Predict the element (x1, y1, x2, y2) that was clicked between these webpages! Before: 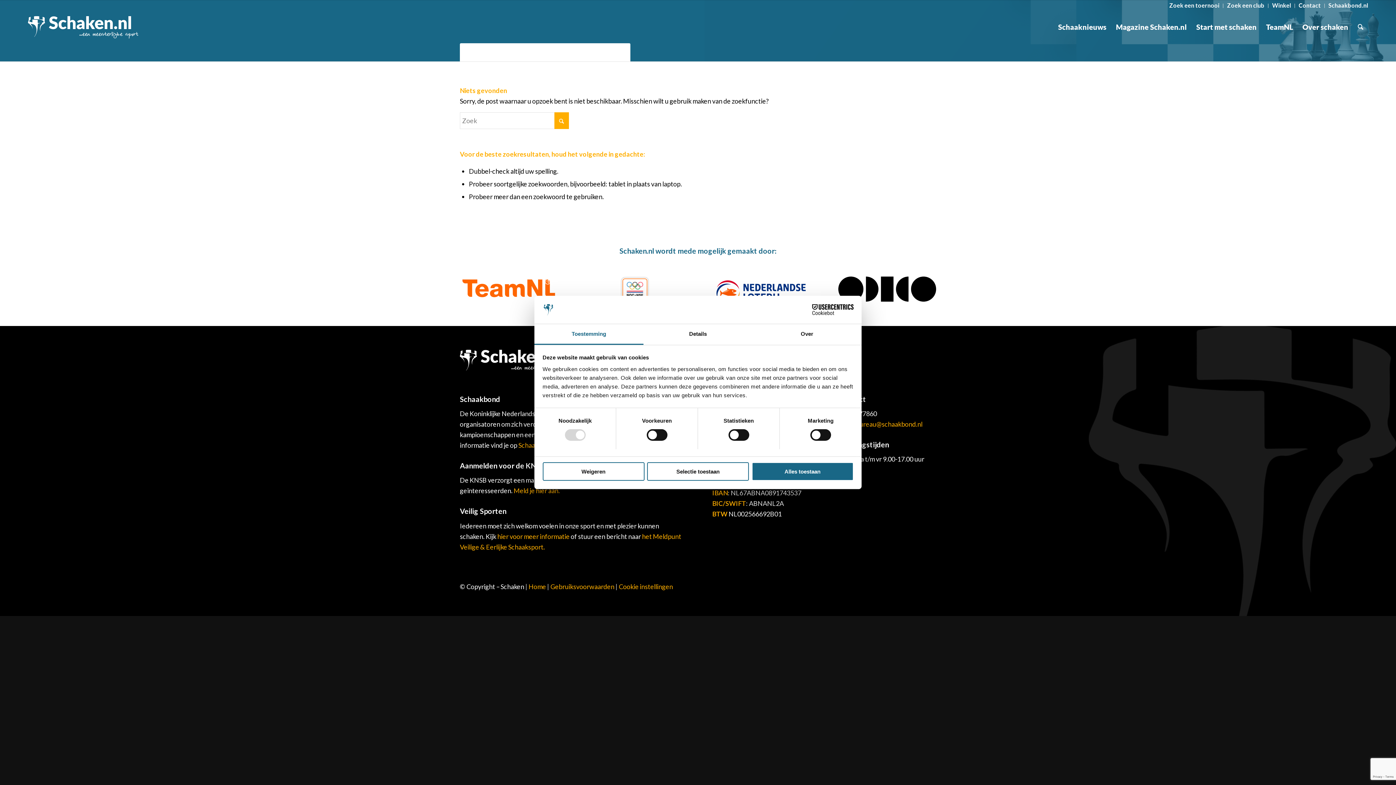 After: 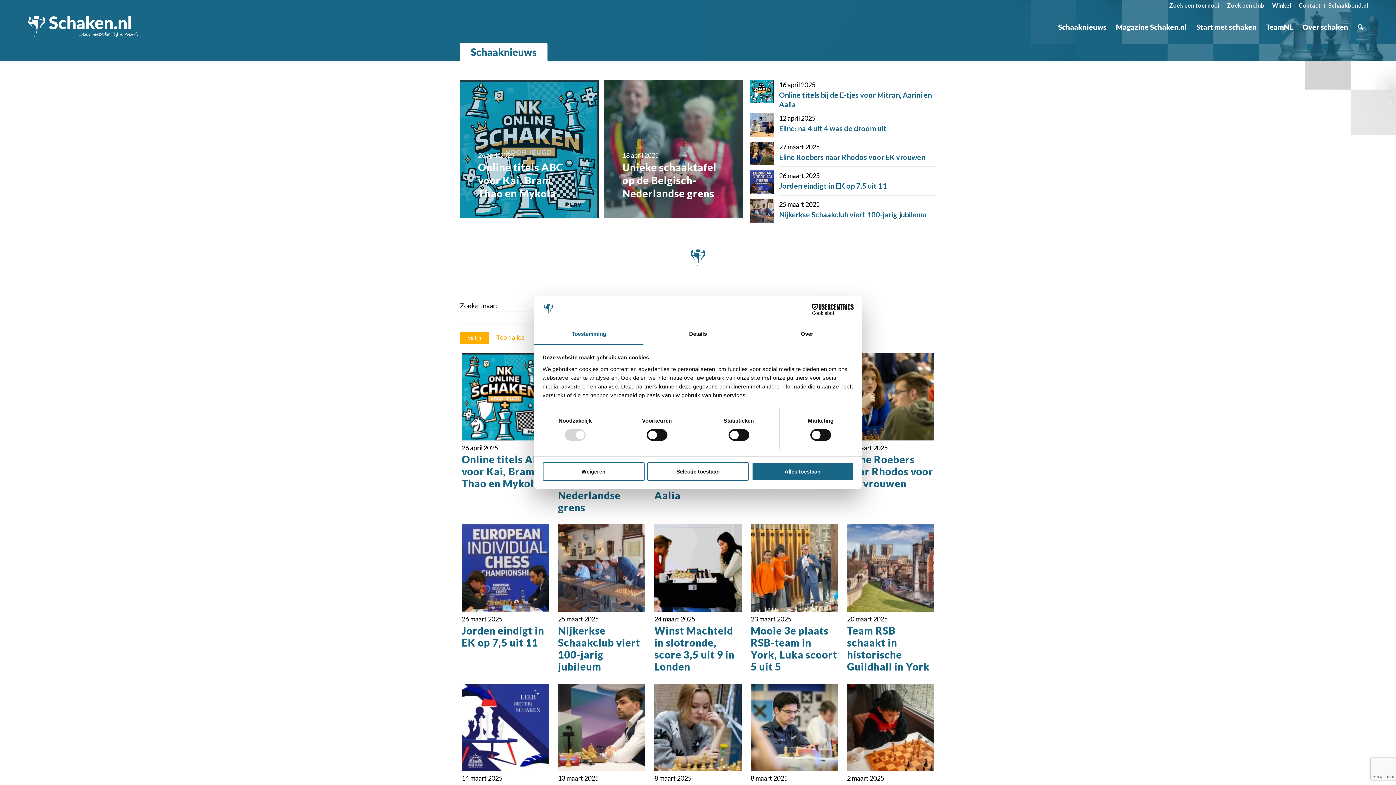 Action: bbox: (1053, 10, 1111, 43) label: Schaaknieuws